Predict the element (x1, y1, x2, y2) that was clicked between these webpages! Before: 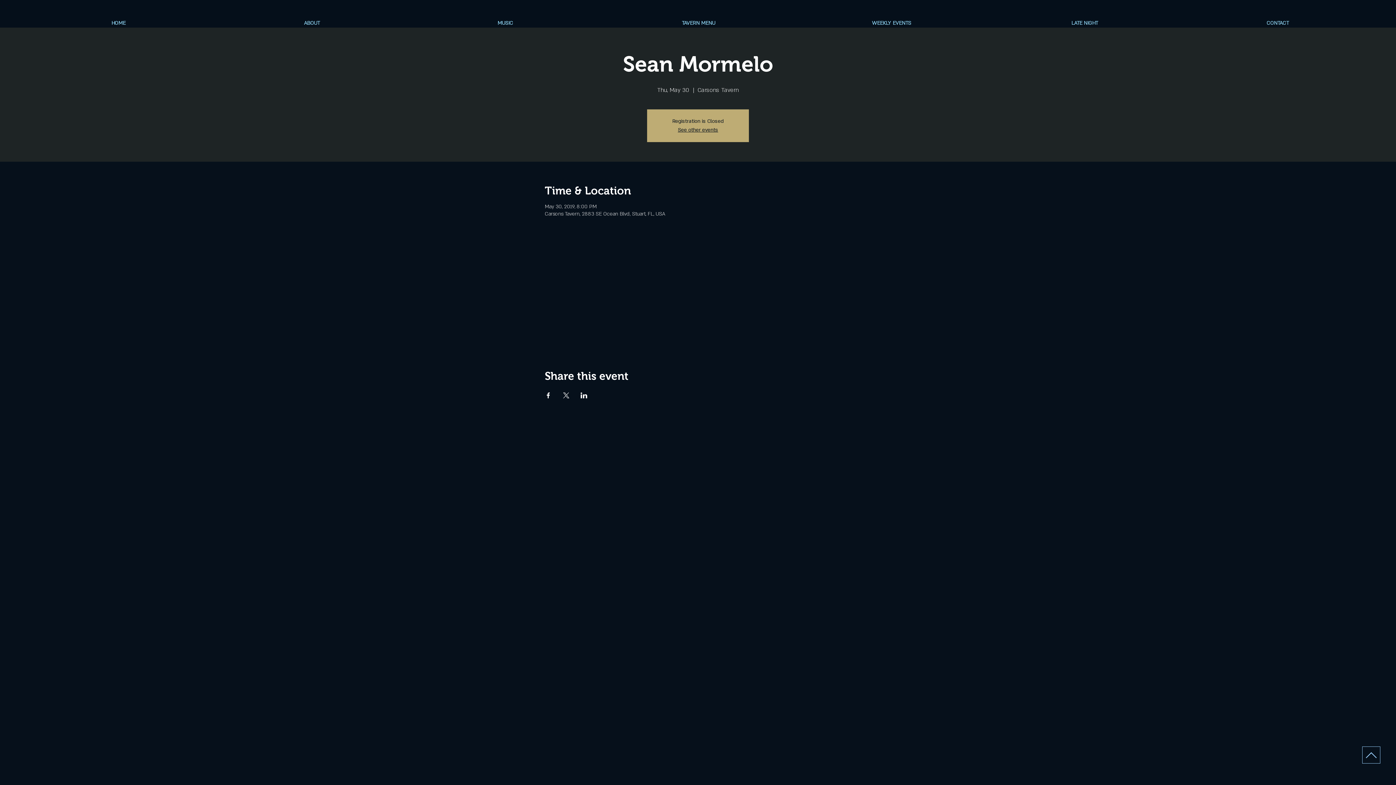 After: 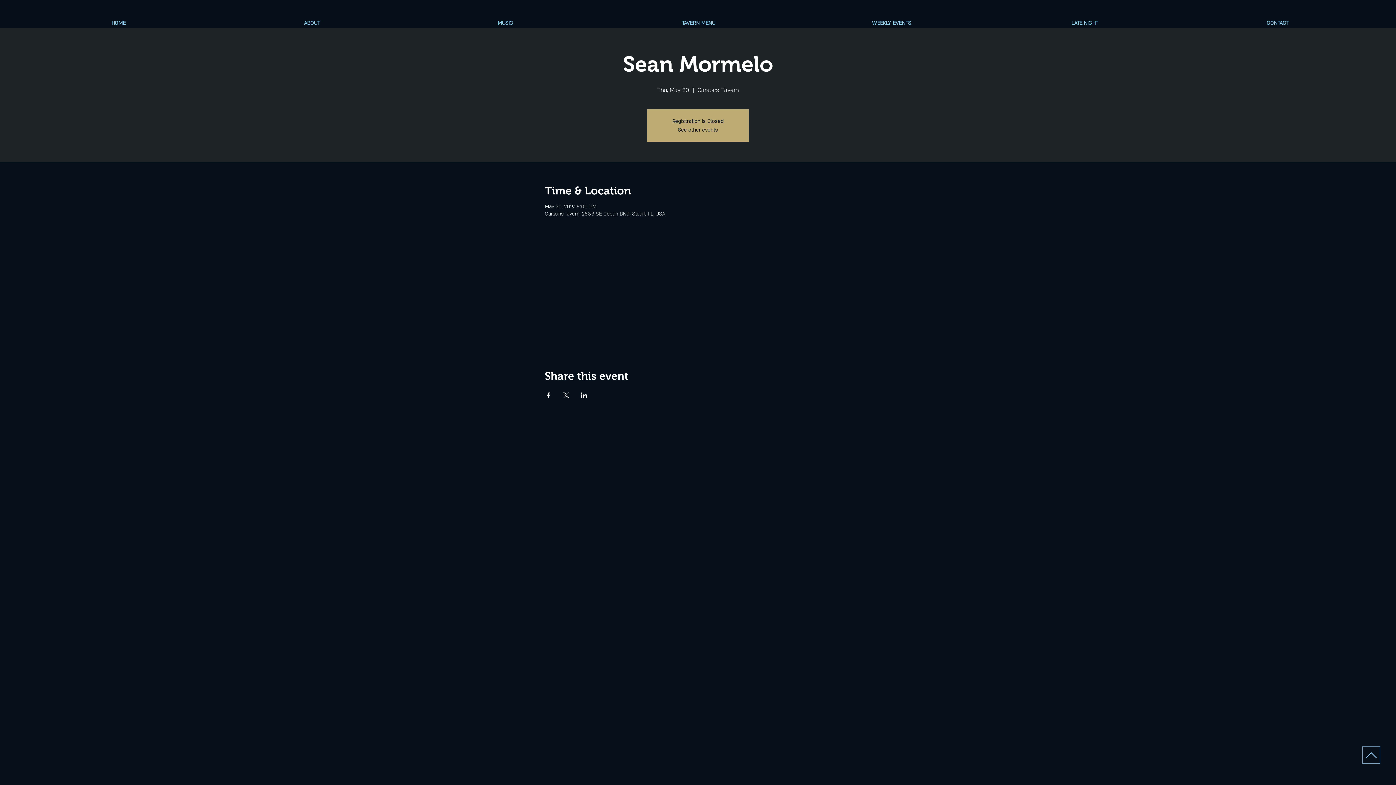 Action: bbox: (562, 392, 569, 398) label: Share event on X